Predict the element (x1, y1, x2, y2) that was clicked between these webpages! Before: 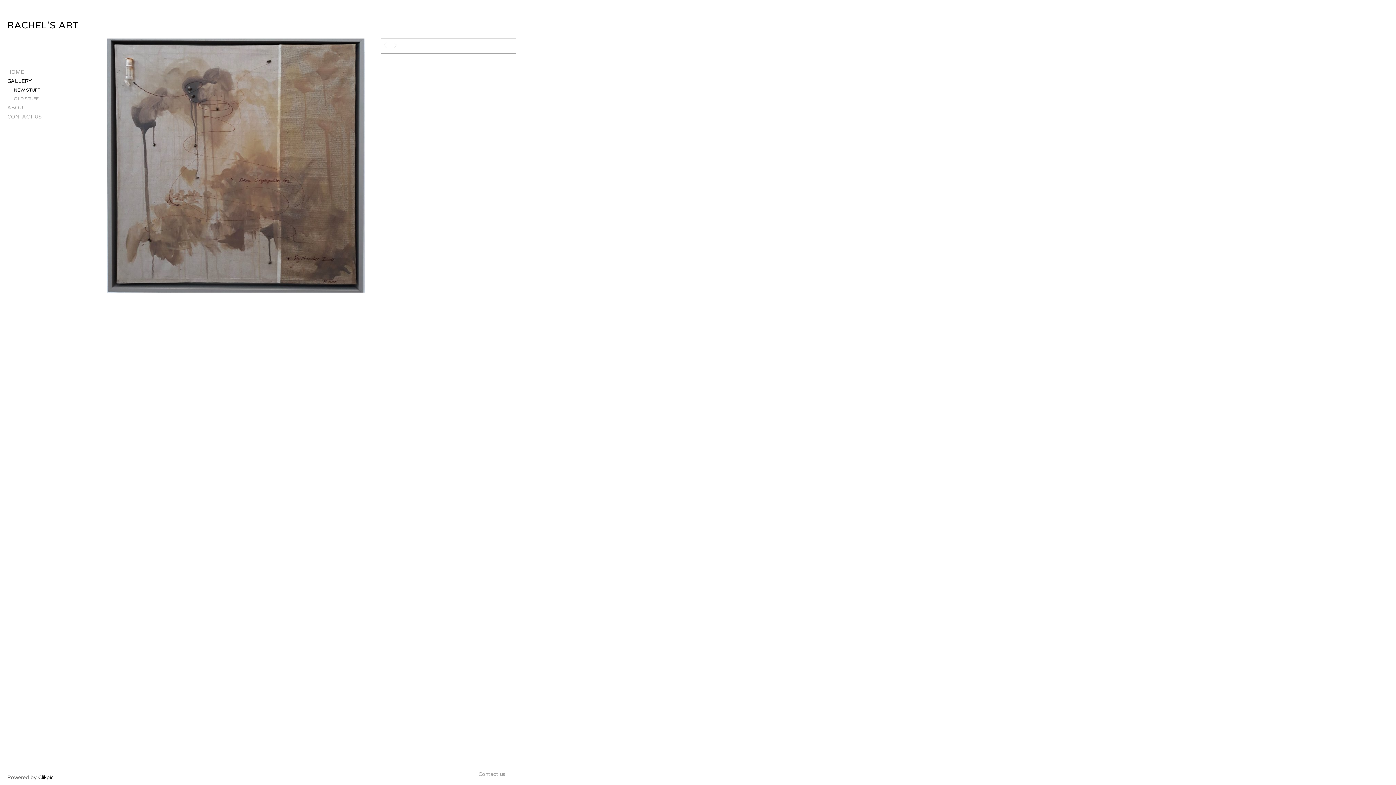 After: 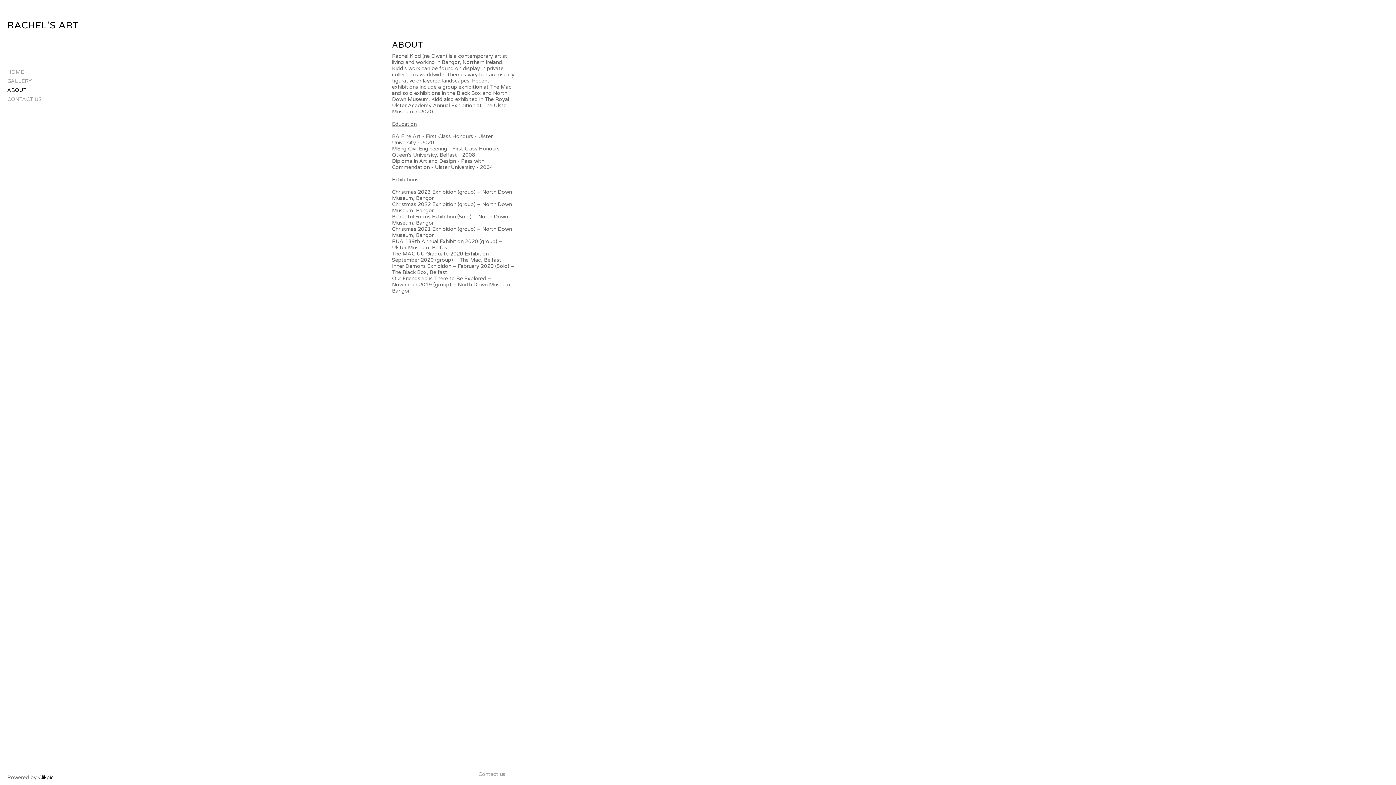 Action: bbox: (7, 103, 105, 112) label: ABOUT